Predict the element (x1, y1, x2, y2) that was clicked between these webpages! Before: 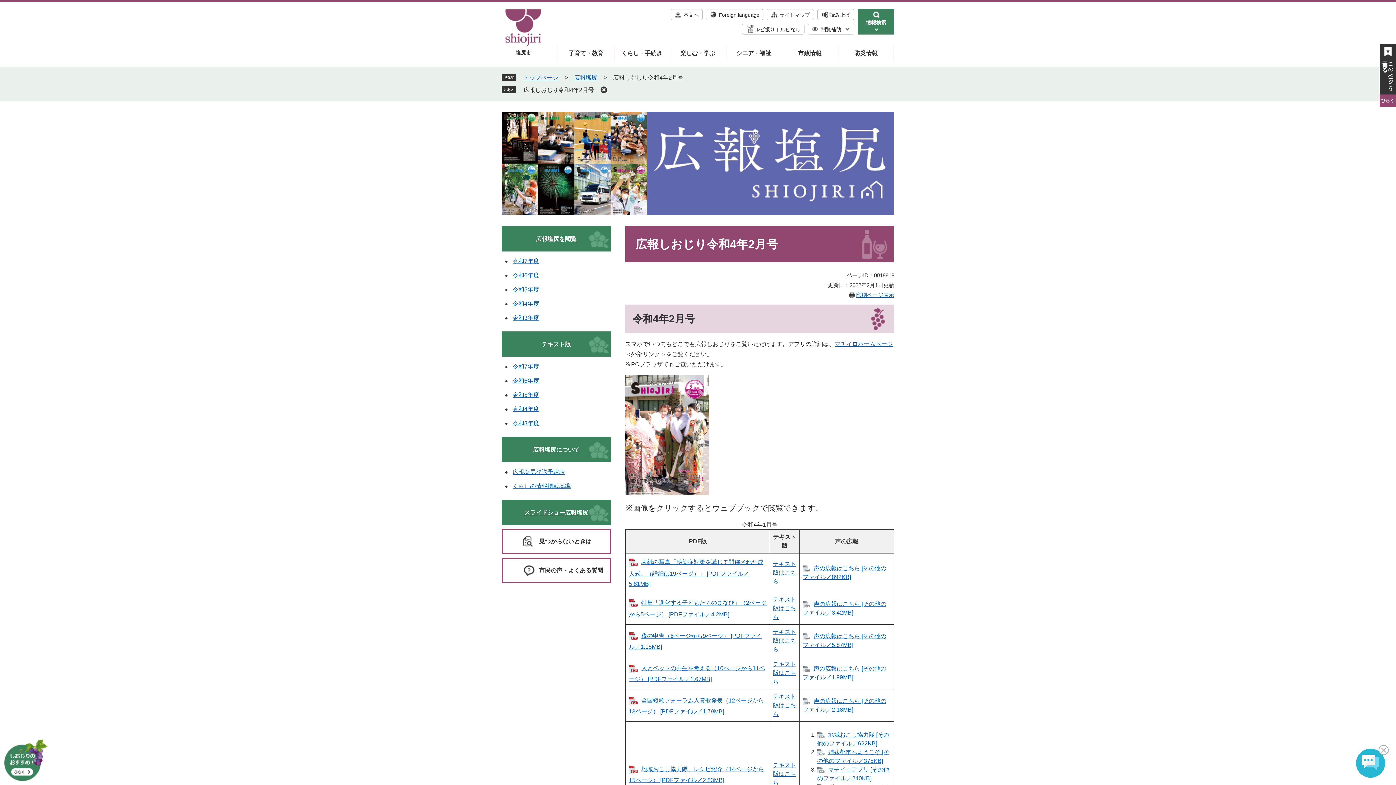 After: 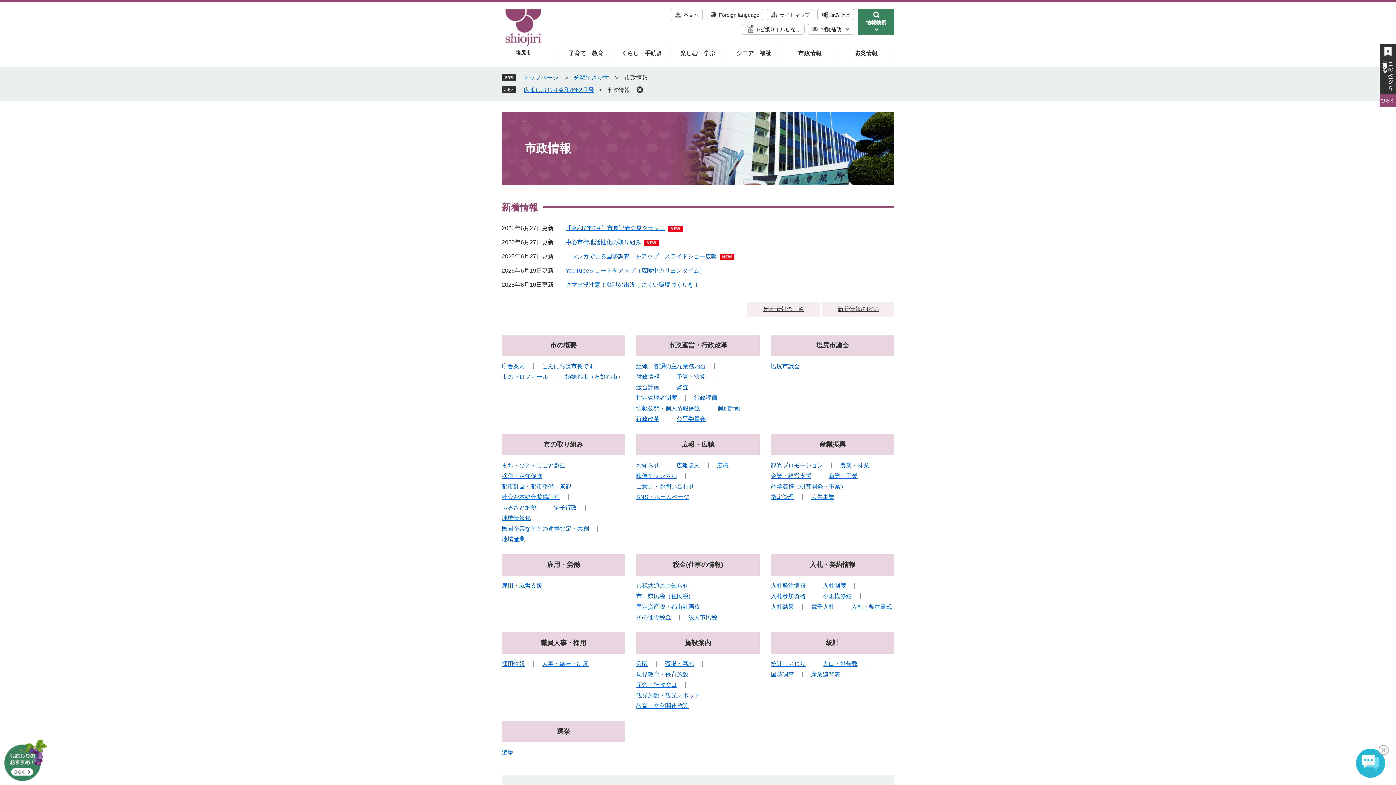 Action: bbox: (782, 45, 838, 61) label: 市政情報